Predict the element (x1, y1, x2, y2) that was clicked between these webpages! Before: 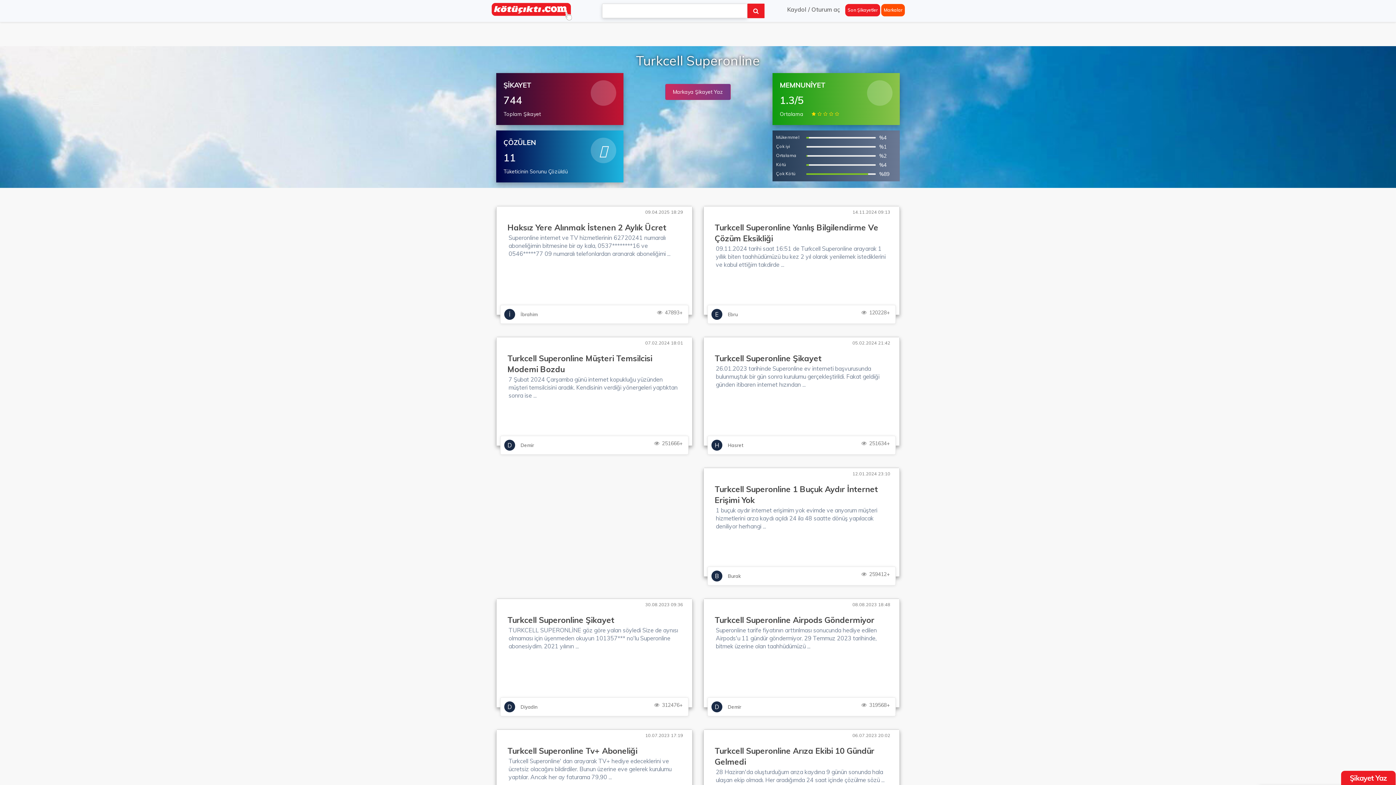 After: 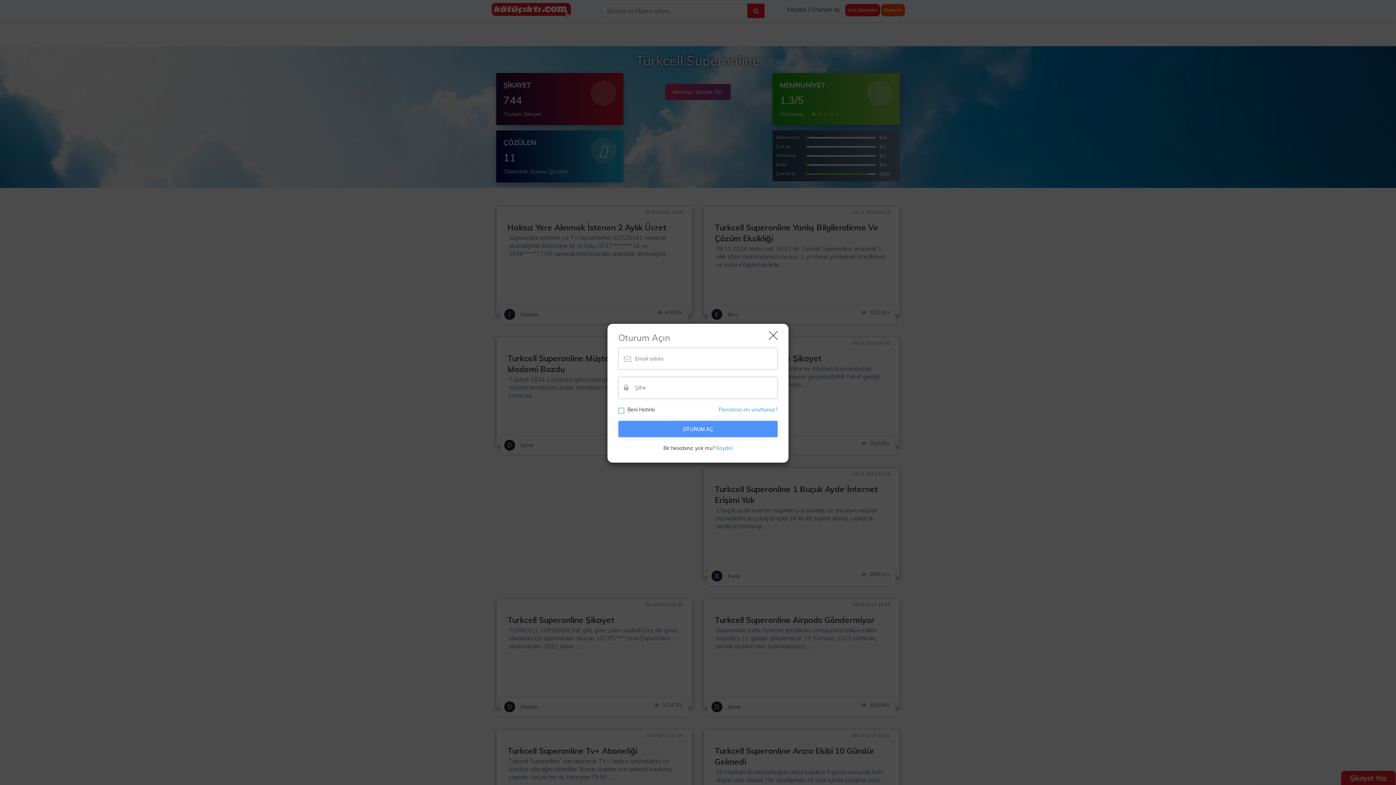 Action: bbox: (811, 1, 844, 13) label: Oturum aç